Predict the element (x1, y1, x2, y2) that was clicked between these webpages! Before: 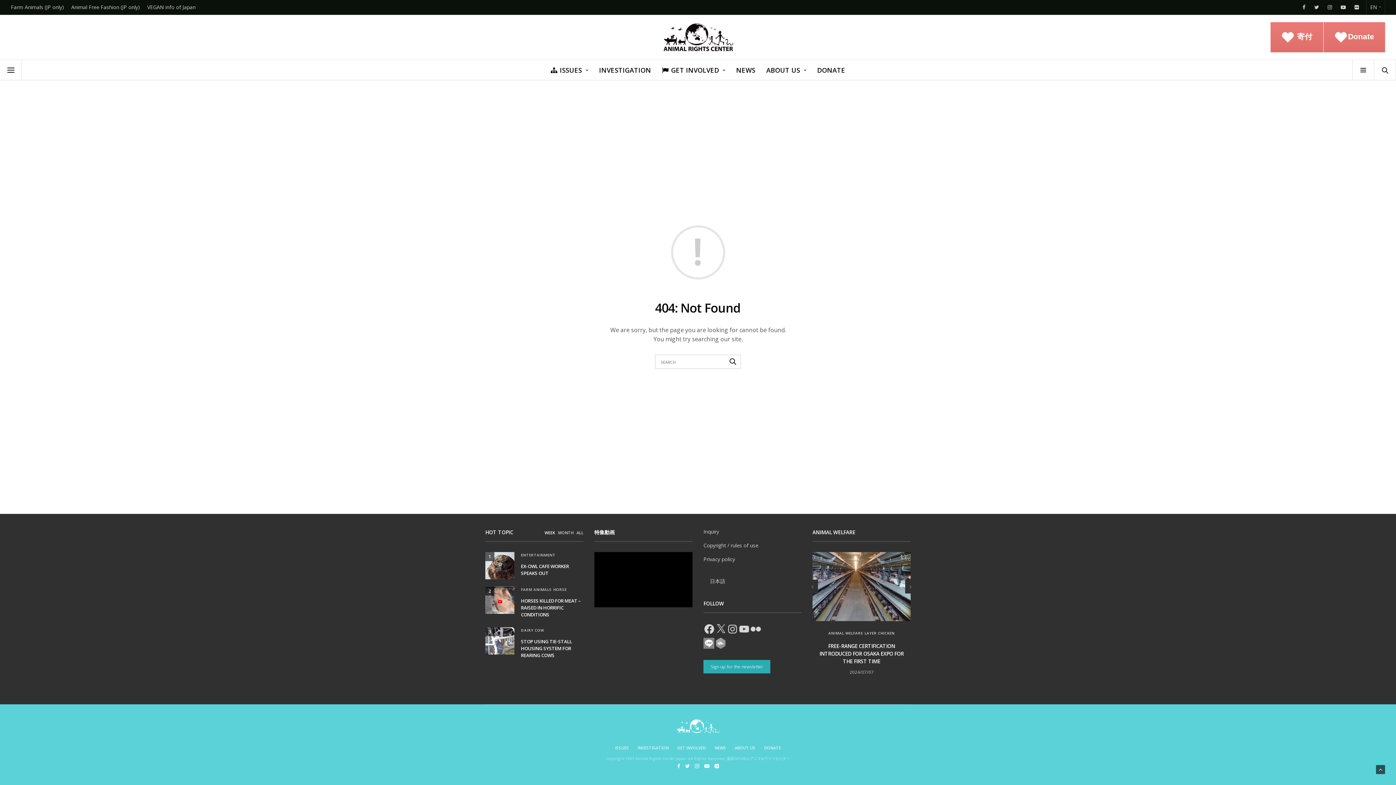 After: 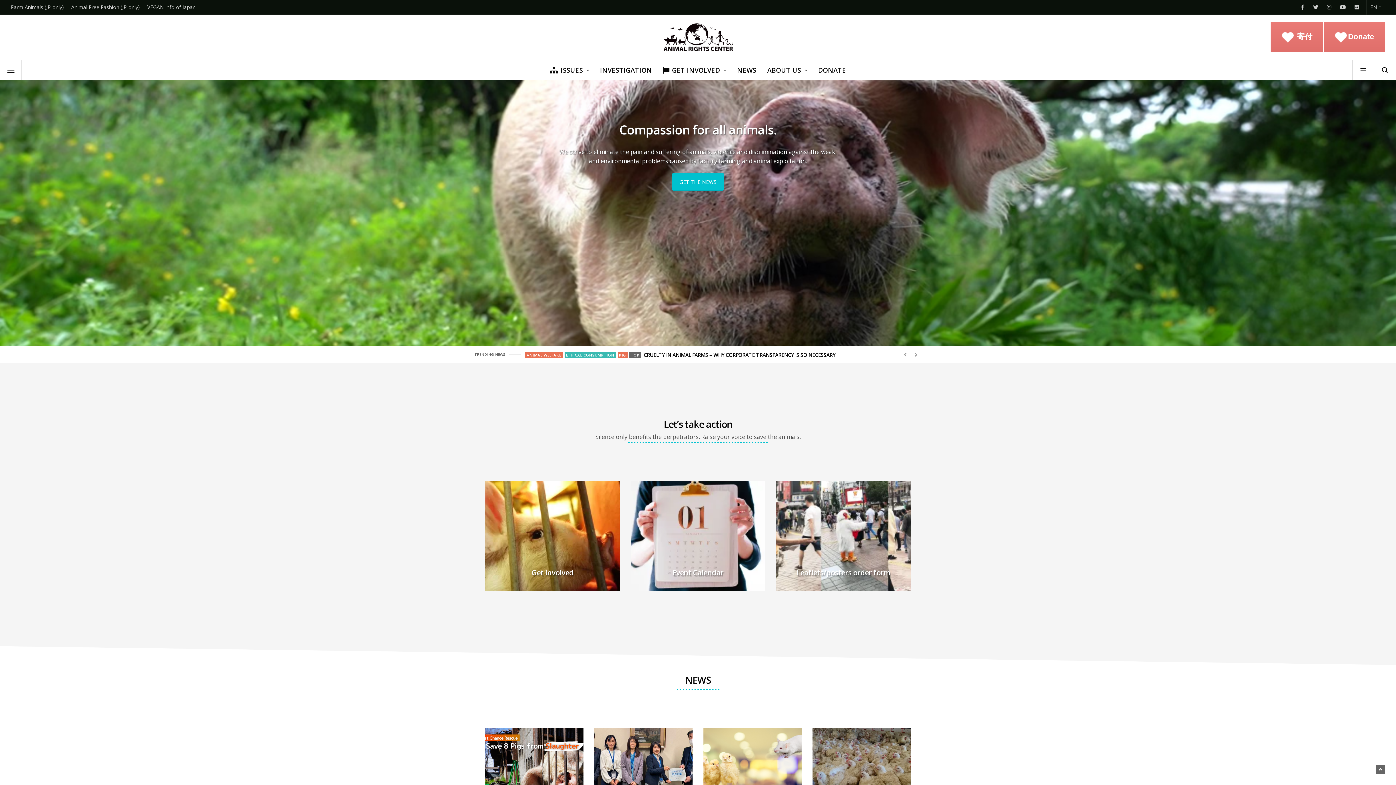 Action: bbox: (676, 719, 720, 734)